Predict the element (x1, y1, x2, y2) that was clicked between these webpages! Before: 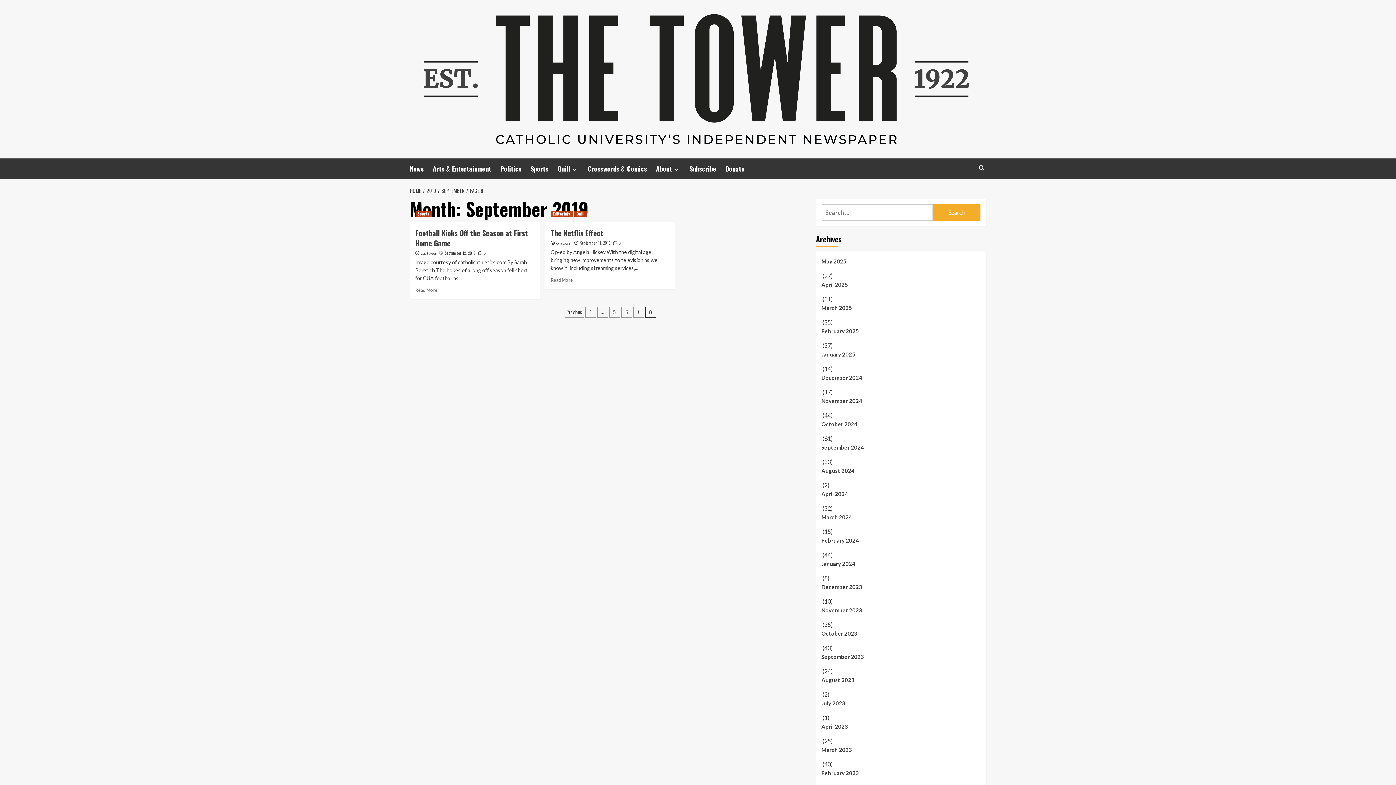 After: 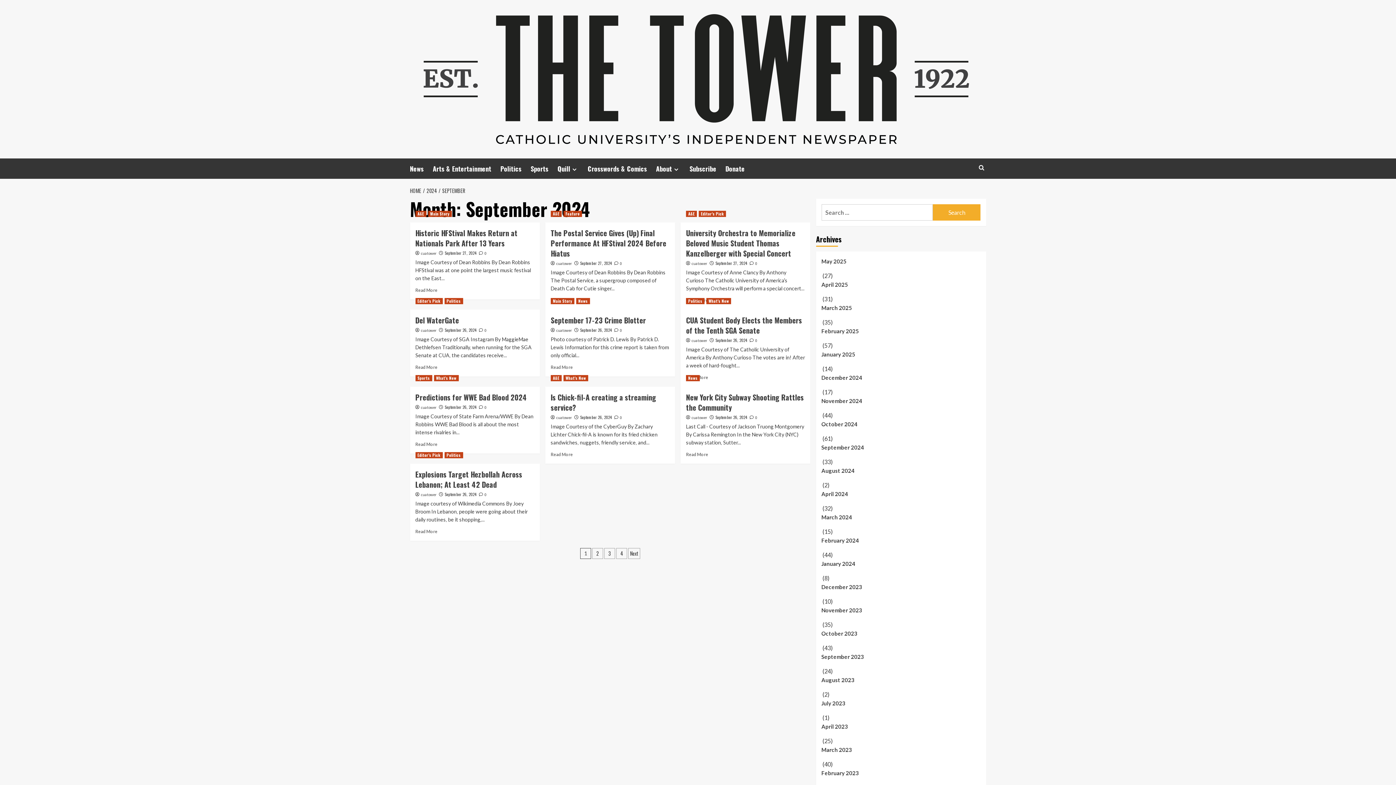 Action: label: September 2024 bbox: (821, 443, 980, 457)